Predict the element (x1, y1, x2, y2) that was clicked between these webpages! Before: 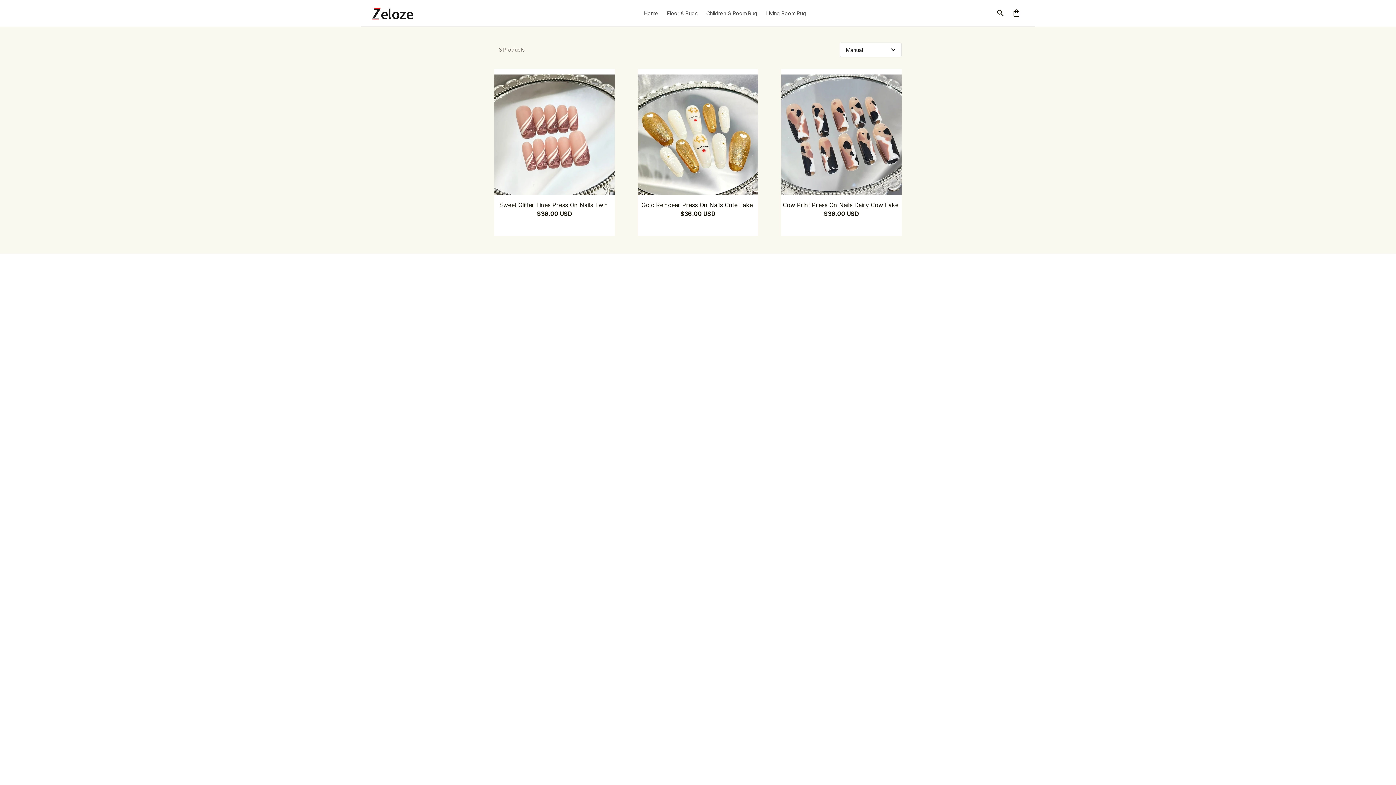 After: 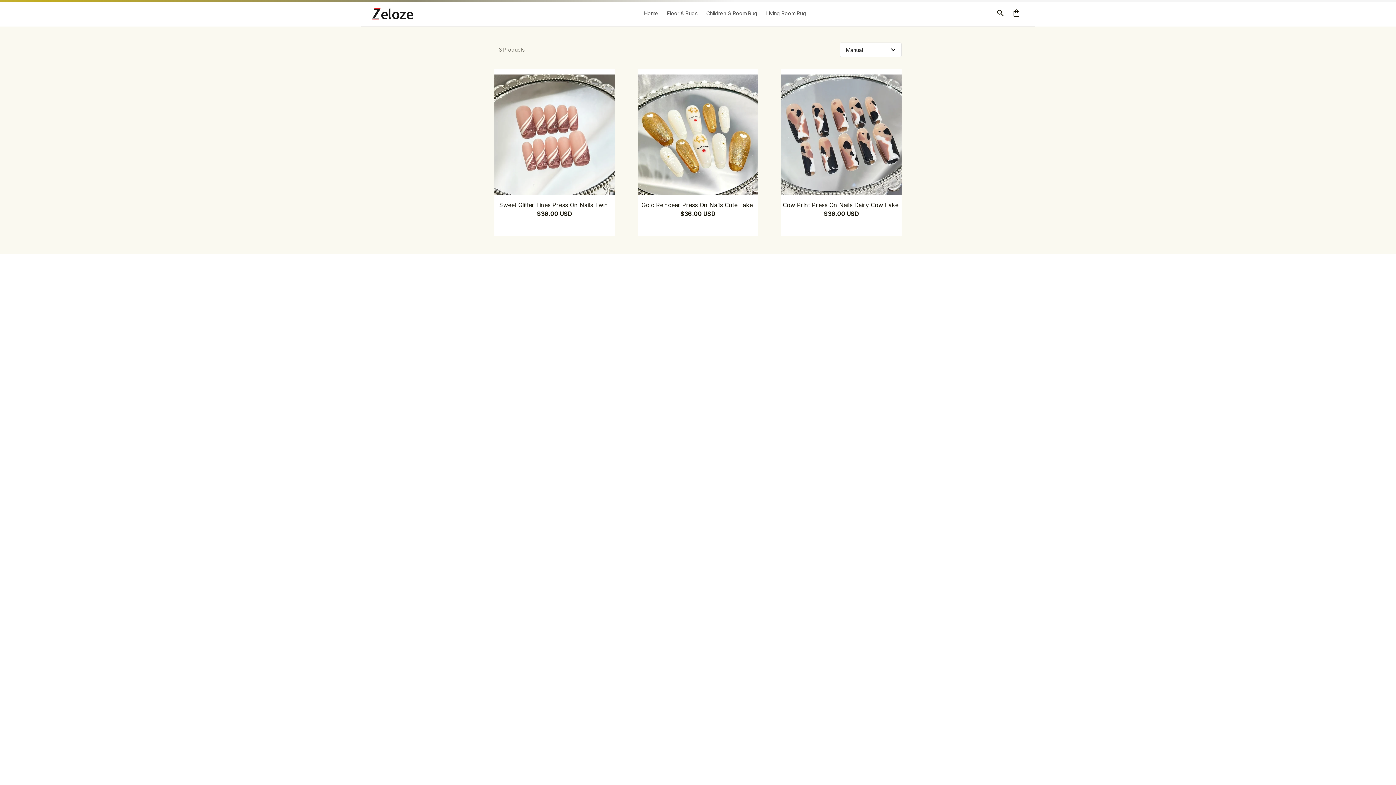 Action: bbox: (638, 194, 758, 230) label: Gold Reindeer Press On Nails Cute Fake
$36.00 USD